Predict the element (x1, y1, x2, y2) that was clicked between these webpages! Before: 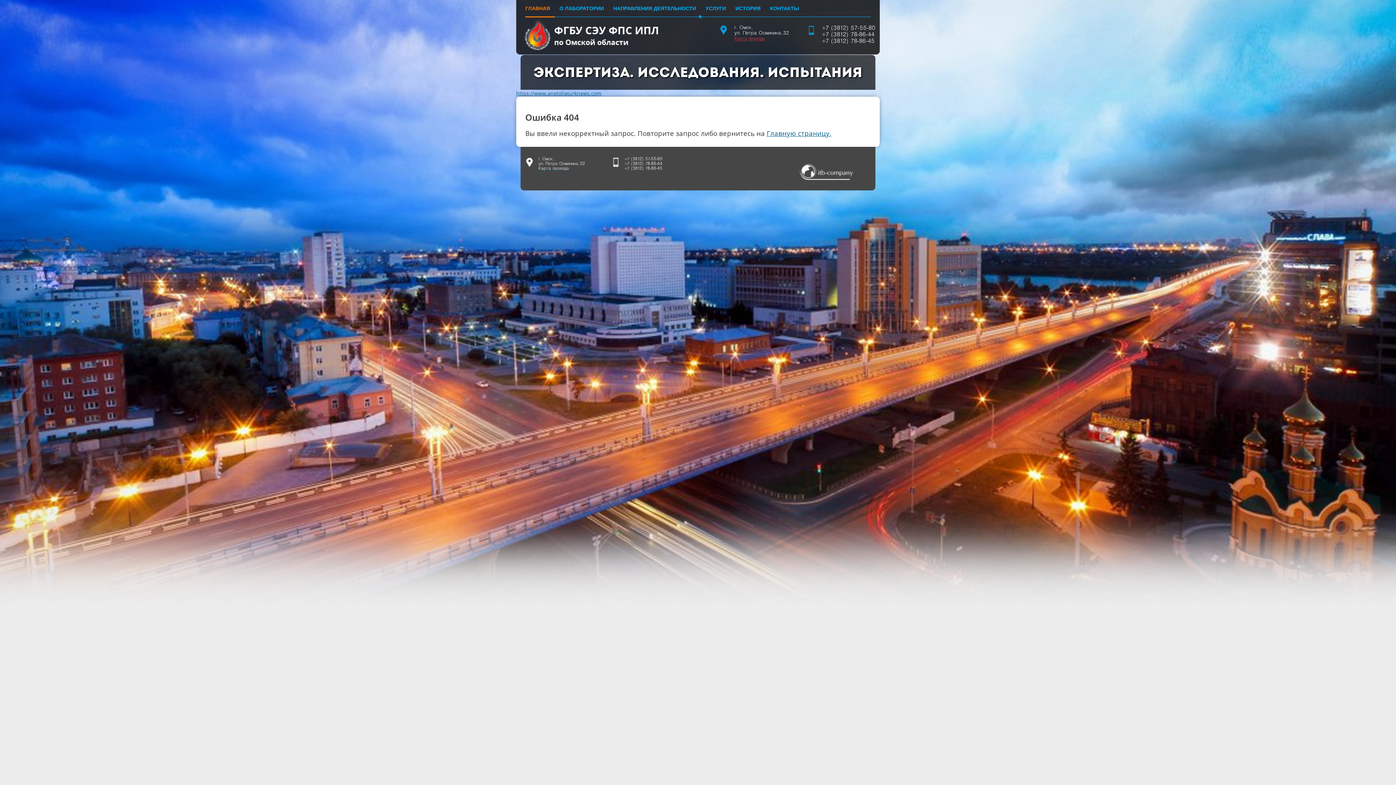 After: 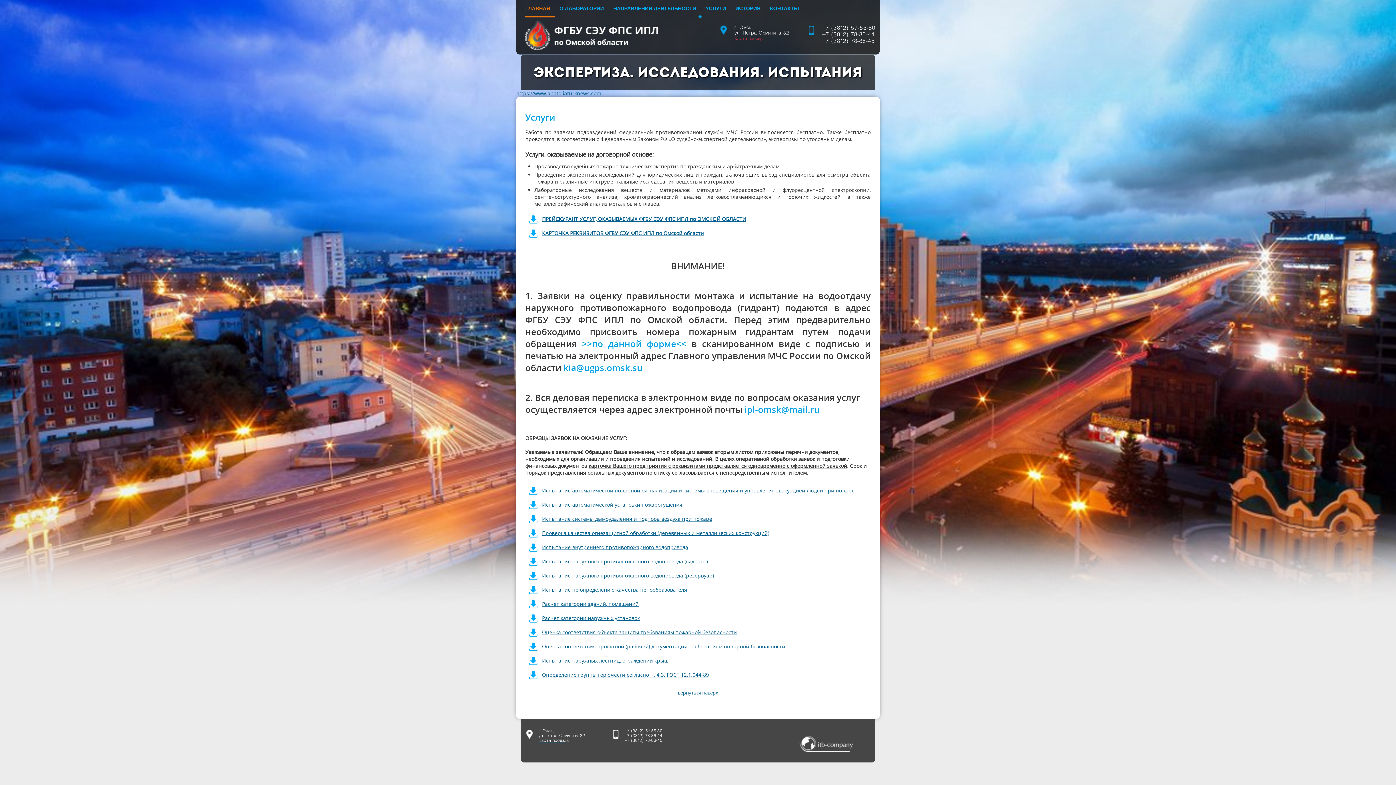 Action: bbox: (520, 48, 663, 54)